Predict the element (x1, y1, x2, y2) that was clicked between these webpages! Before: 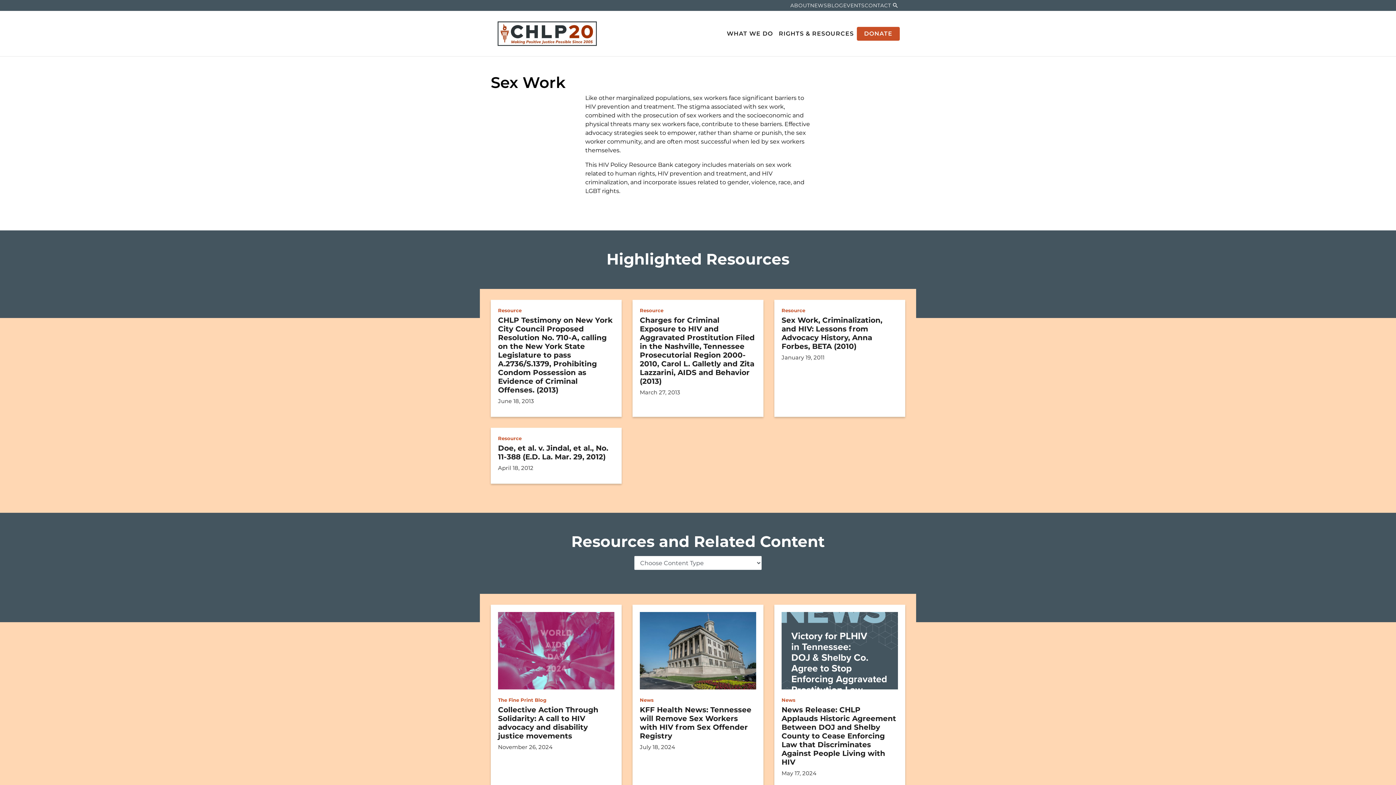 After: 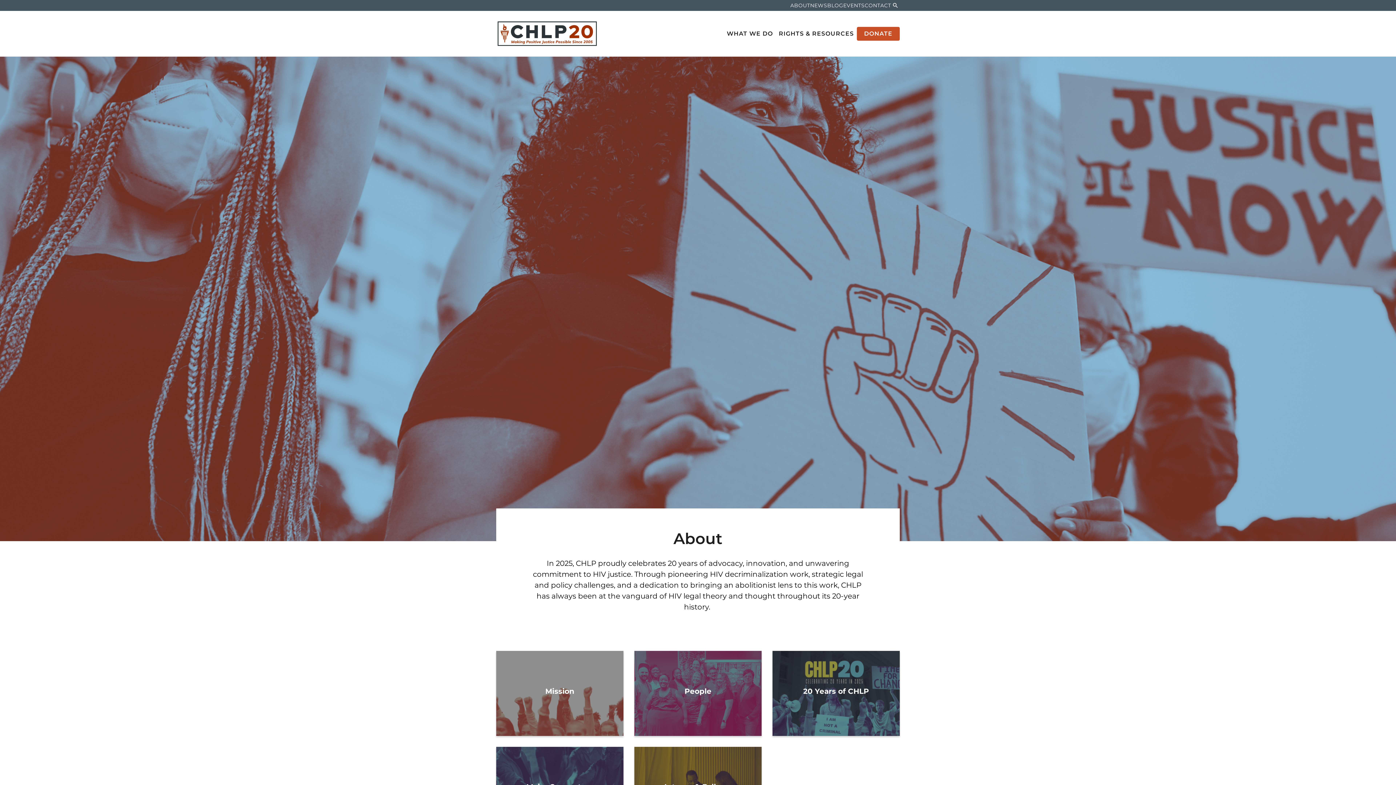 Action: label: ABOUT bbox: (790, 0, 810, 10)